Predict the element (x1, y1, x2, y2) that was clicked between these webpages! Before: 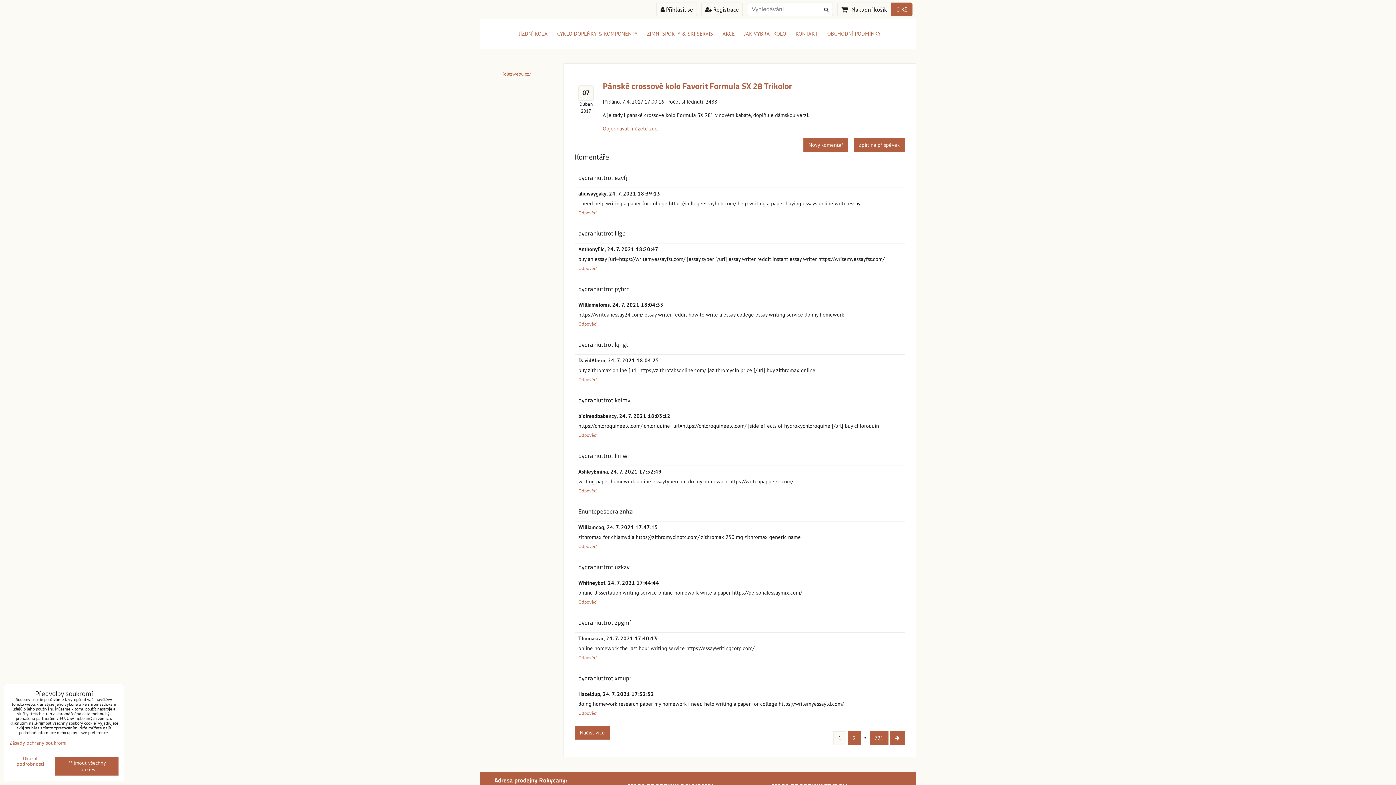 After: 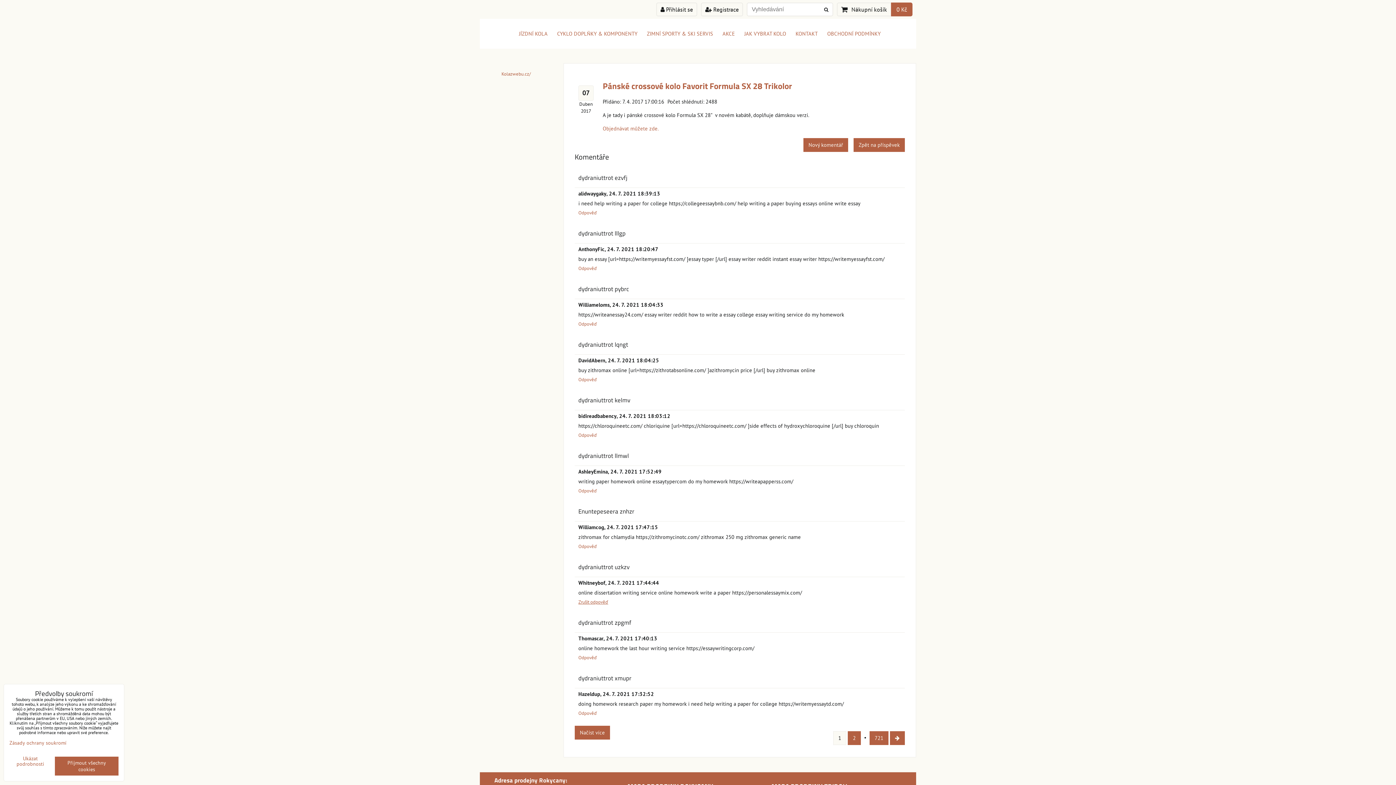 Action: bbox: (578, 599, 597, 605) label: Odpověď